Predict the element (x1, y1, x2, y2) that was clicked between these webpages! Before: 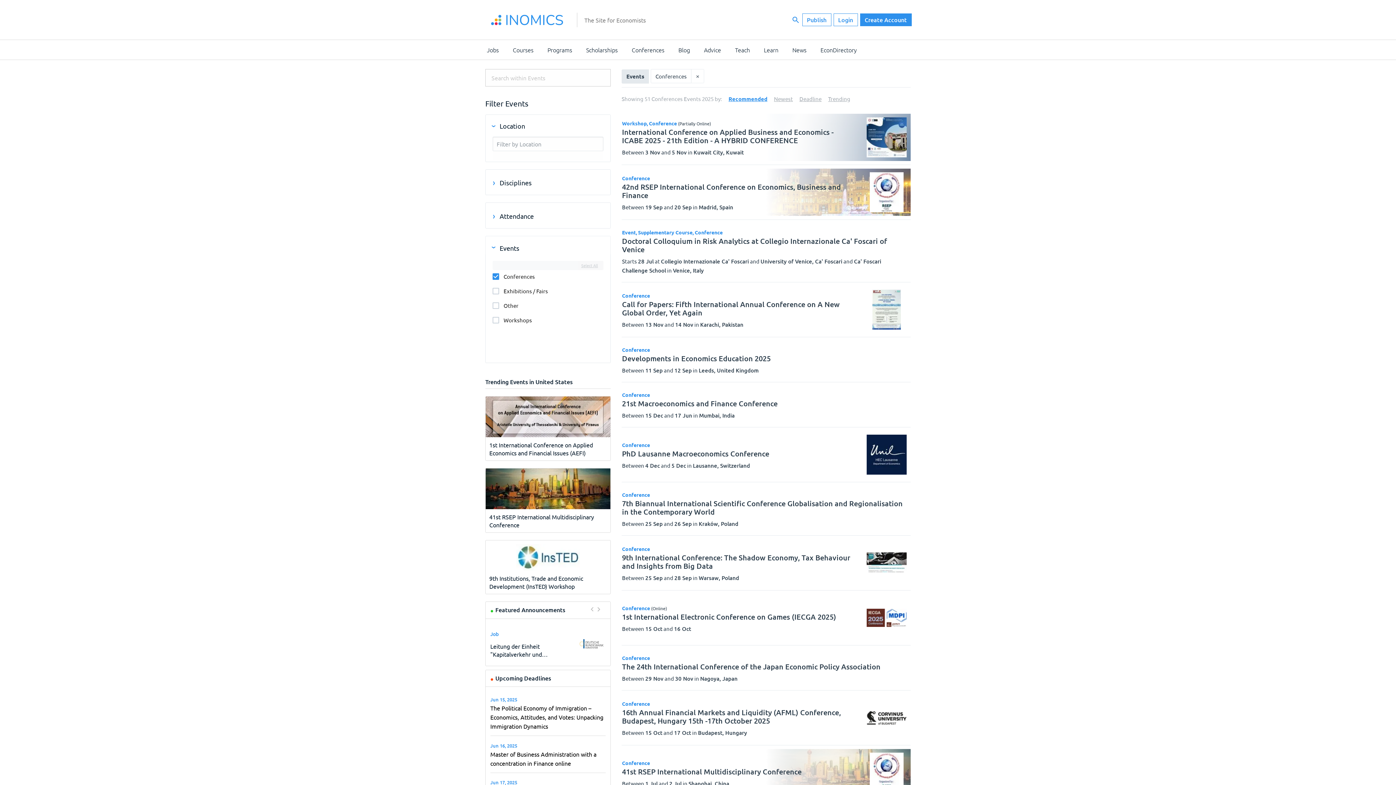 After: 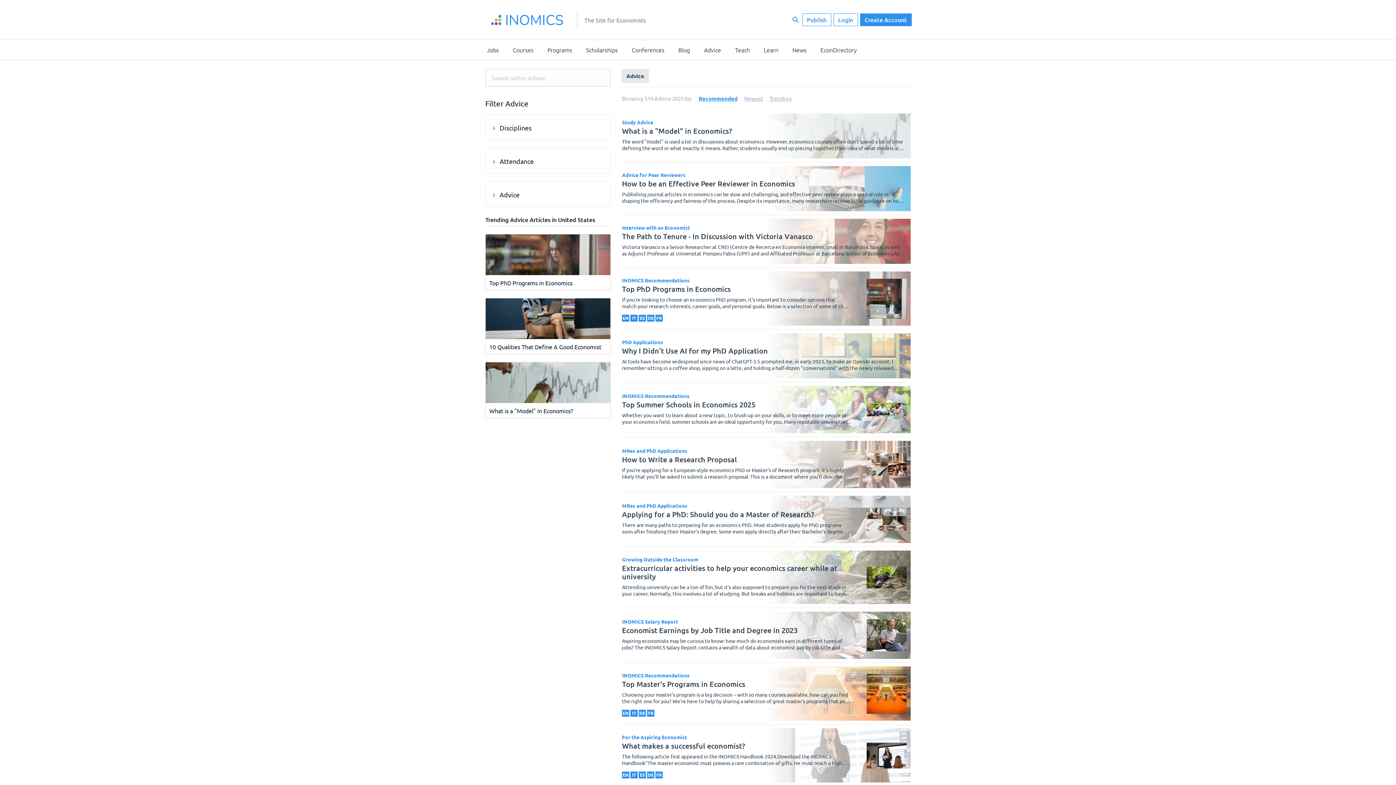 Action: bbox: (697, 40, 728, 59) label: Advice